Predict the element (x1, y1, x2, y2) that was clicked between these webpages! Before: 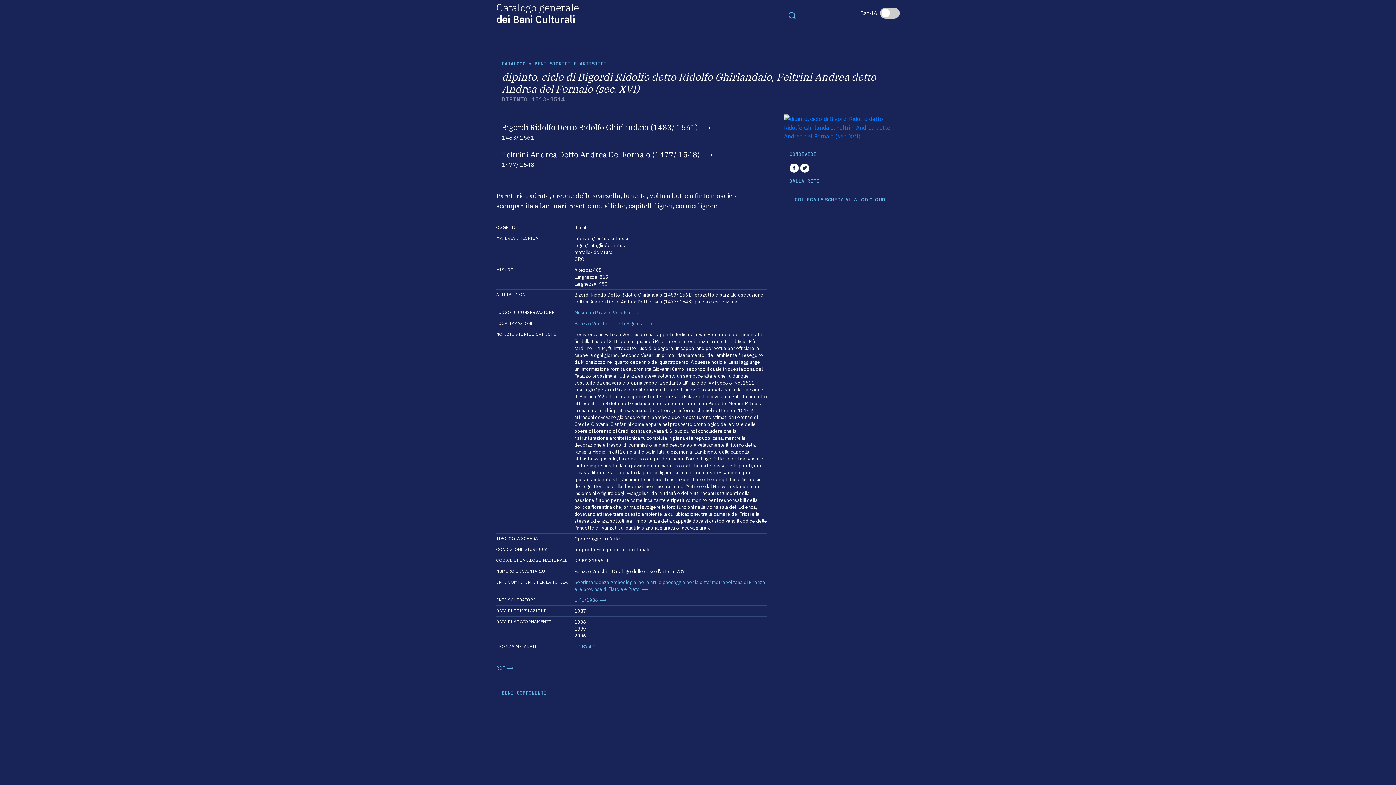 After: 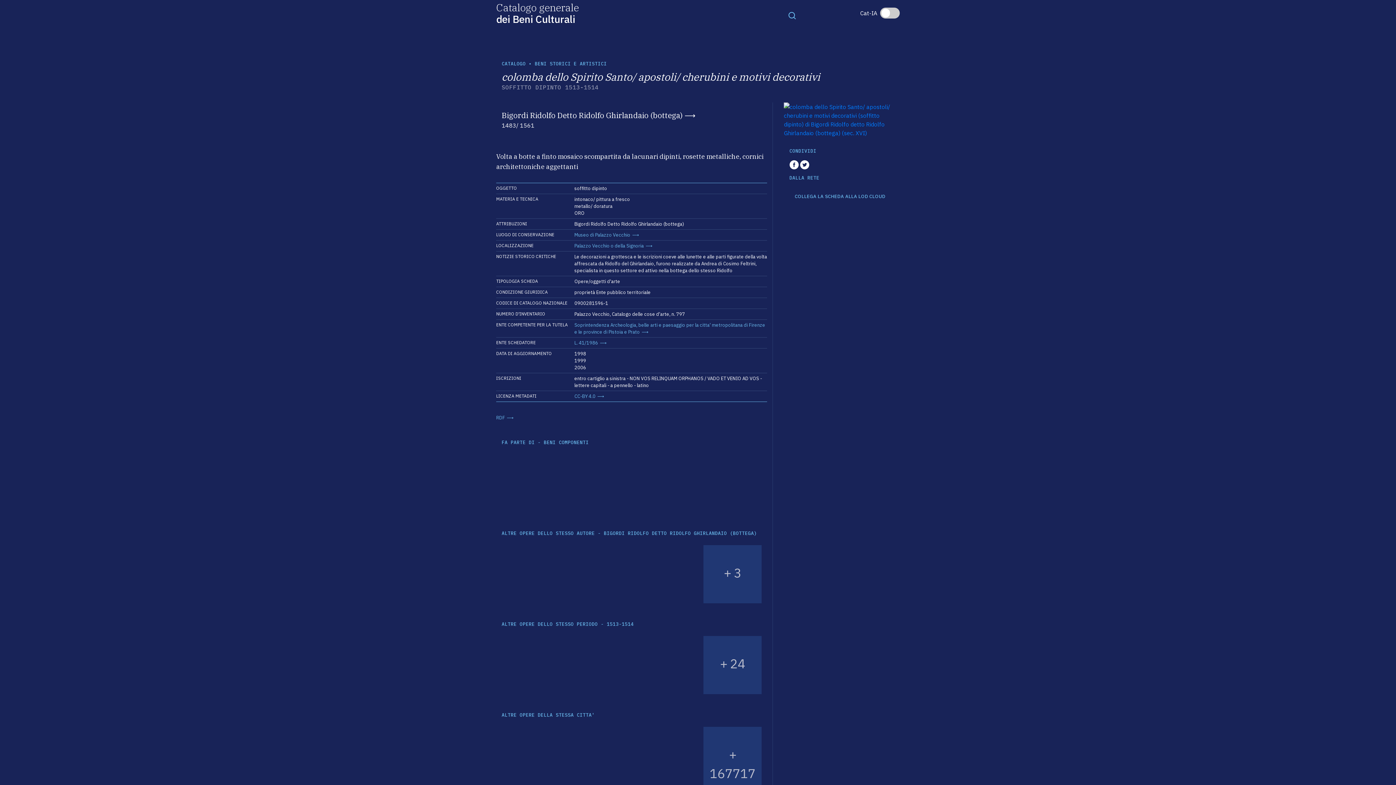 Action: bbox: (703, 705, 761, 763)